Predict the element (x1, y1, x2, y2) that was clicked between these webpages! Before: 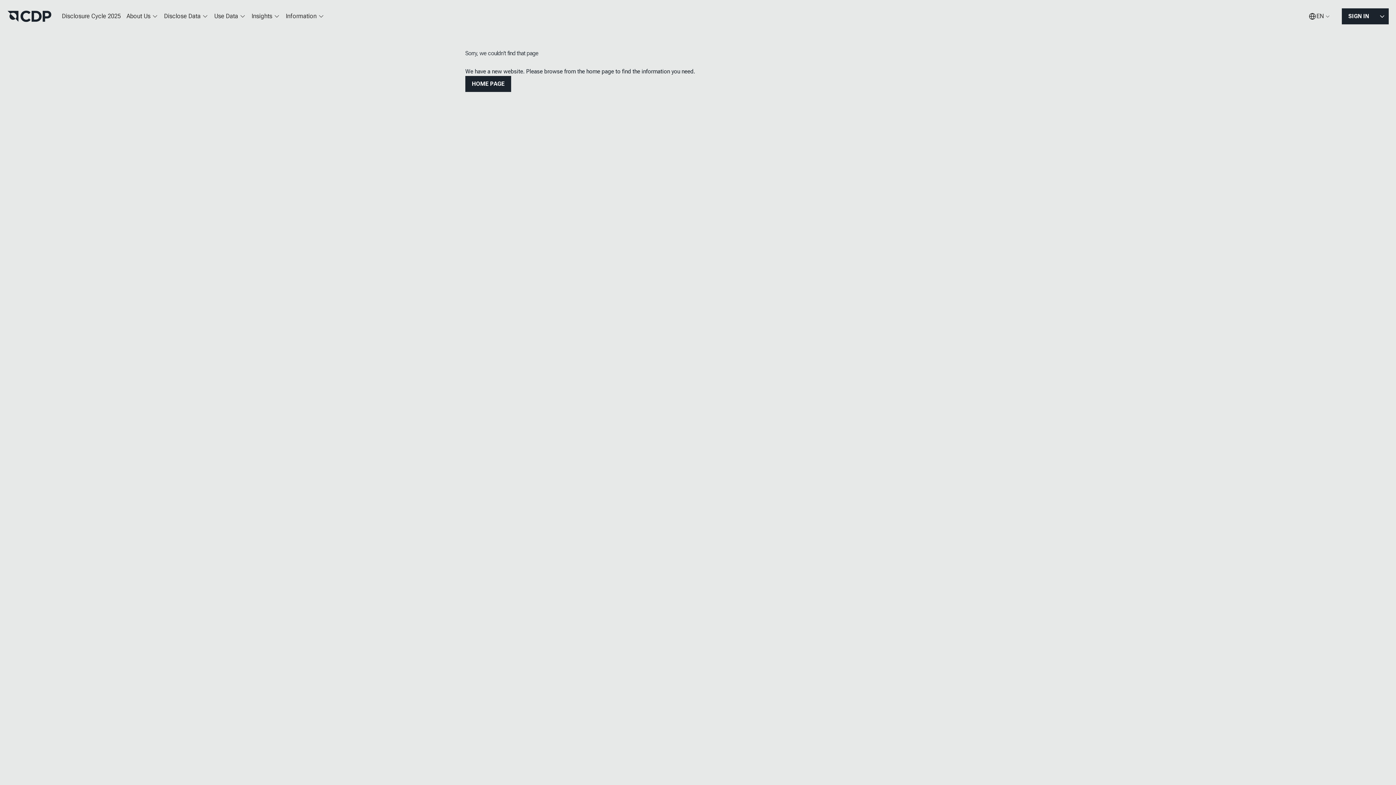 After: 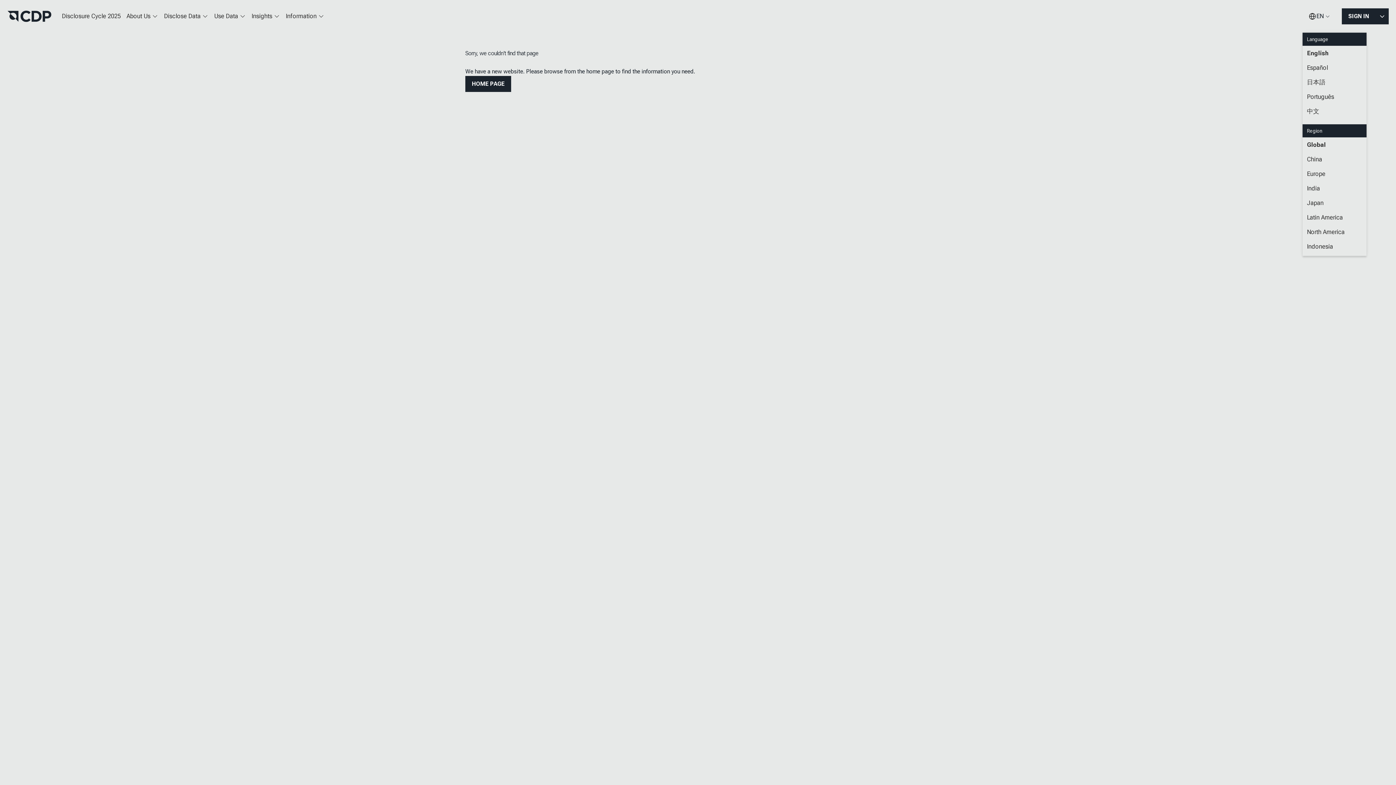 Action: bbox: (1302, 7, 1336, 25) label: EN